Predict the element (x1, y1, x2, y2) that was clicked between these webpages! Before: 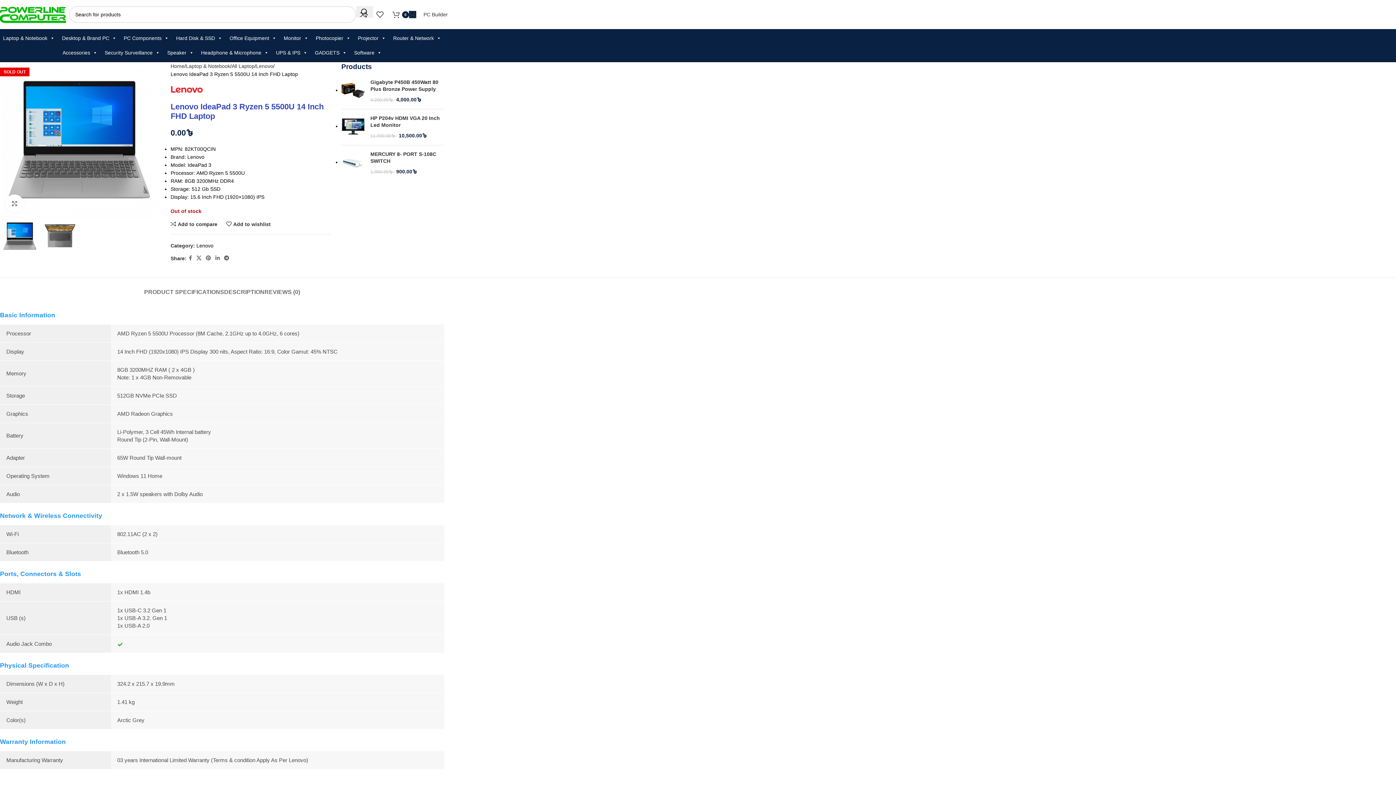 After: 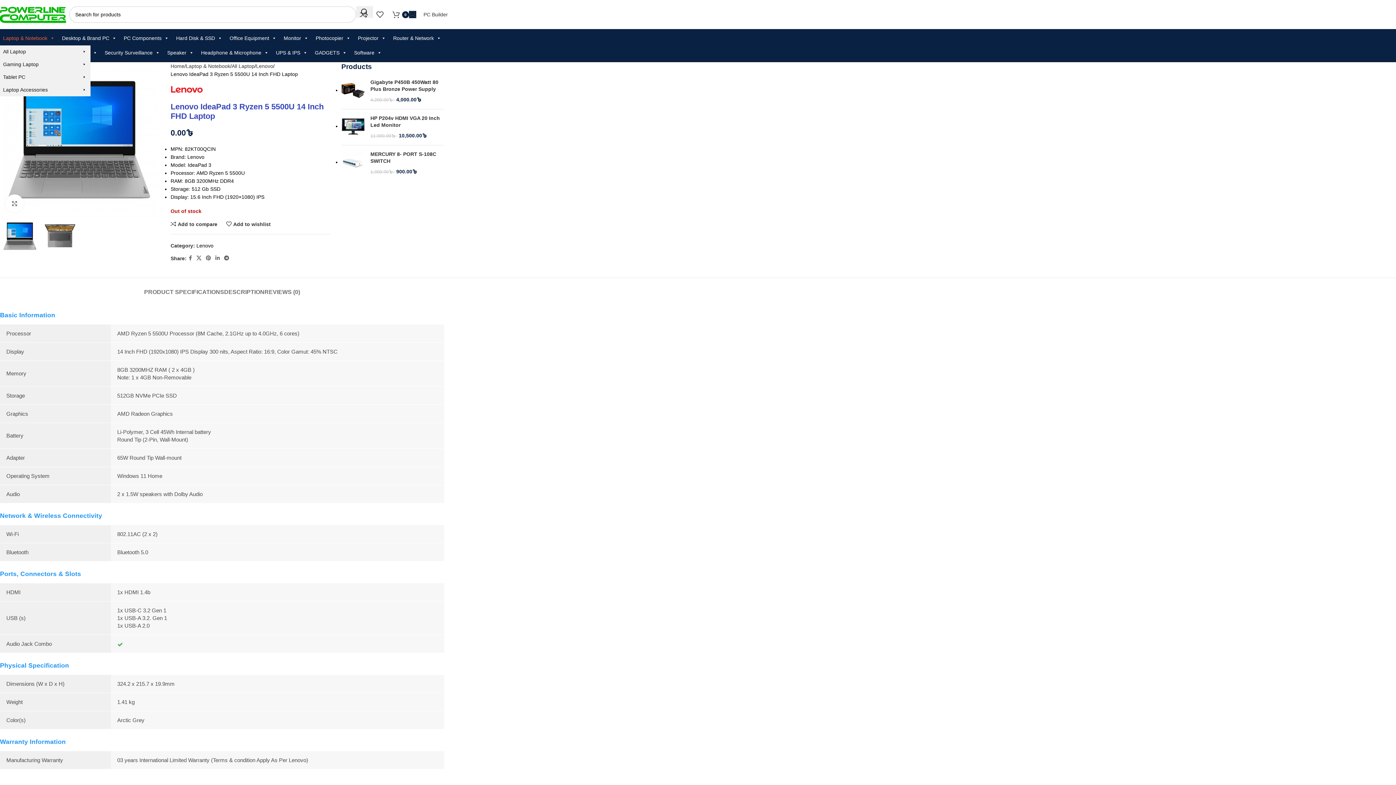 Action: bbox: (0, 30, 58, 45) label: Laptop & Notebook